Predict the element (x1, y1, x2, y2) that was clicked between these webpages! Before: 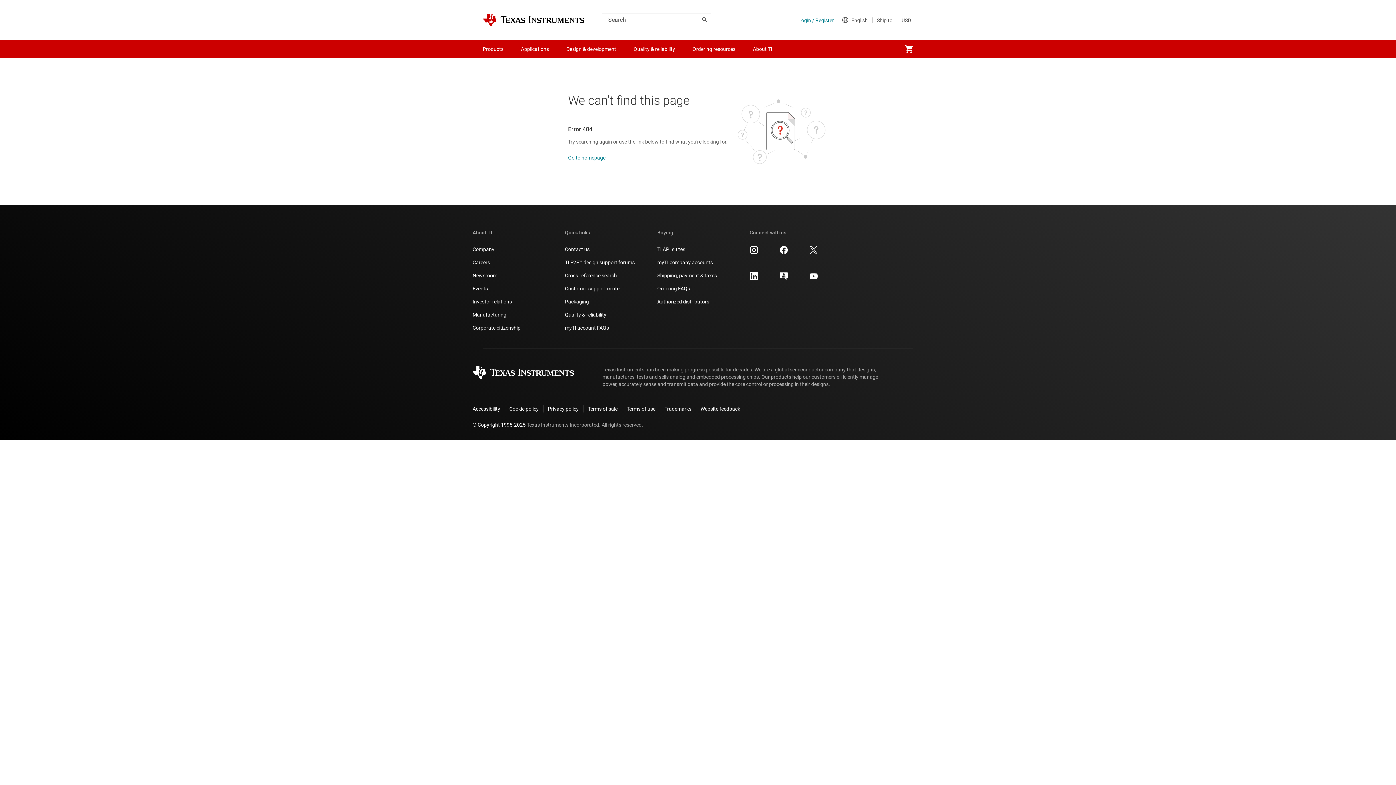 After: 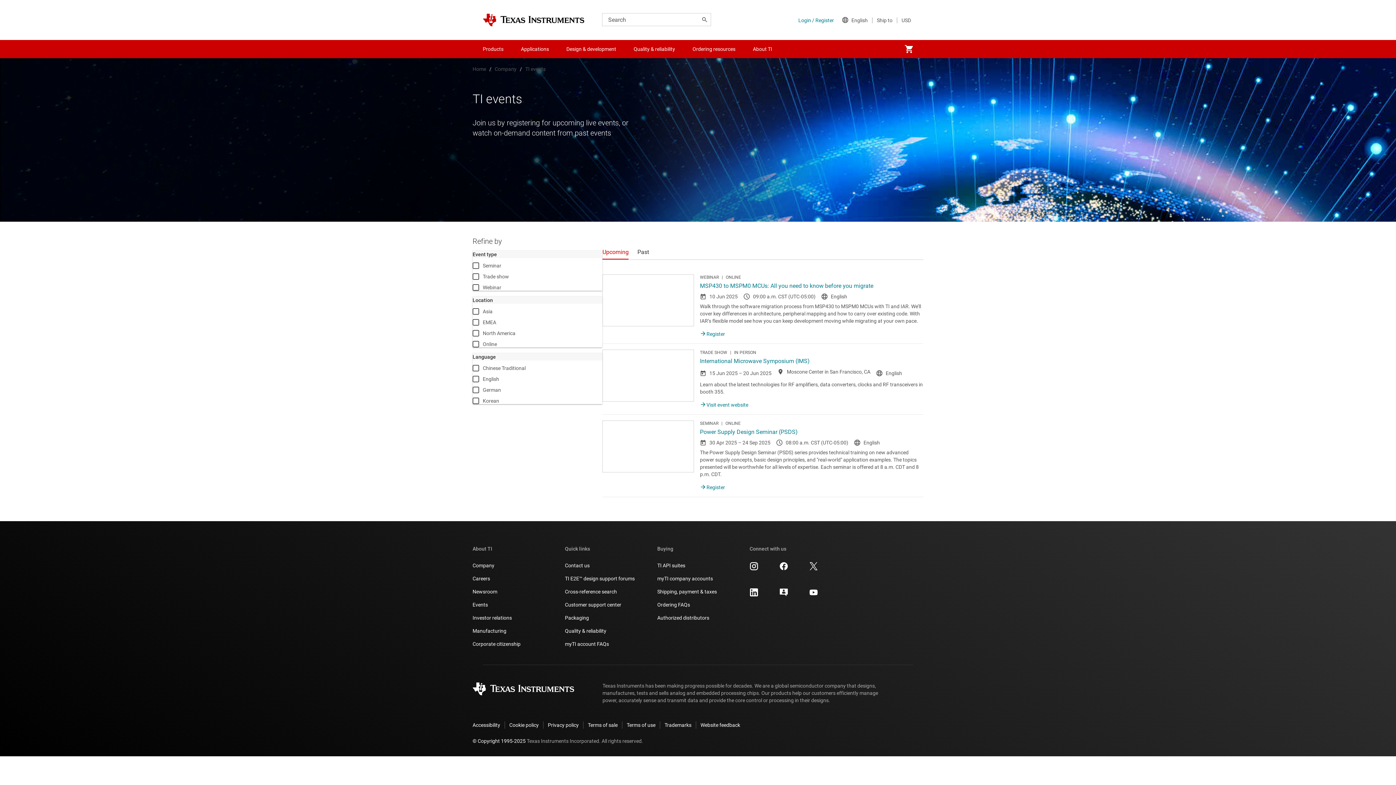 Action: label: Events bbox: (472, 285, 488, 292)